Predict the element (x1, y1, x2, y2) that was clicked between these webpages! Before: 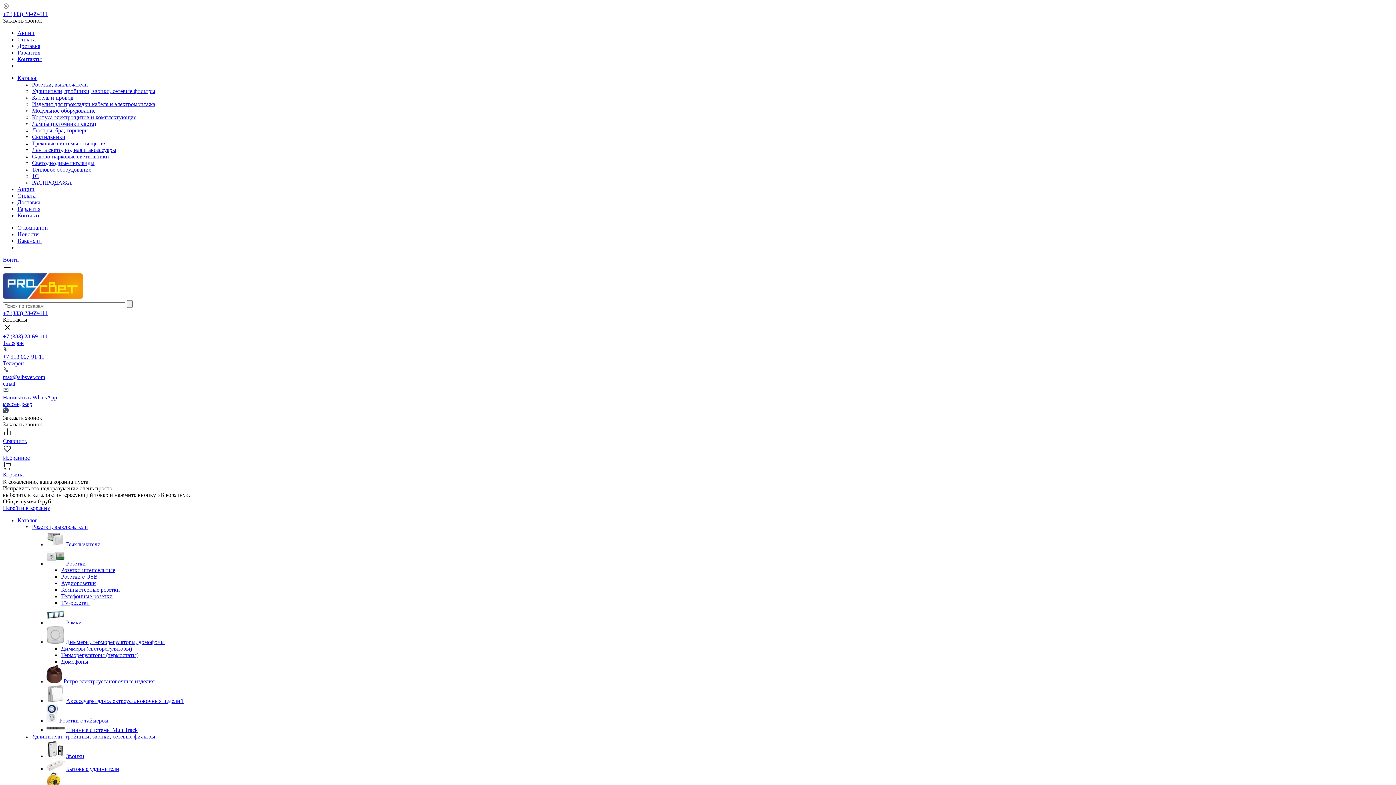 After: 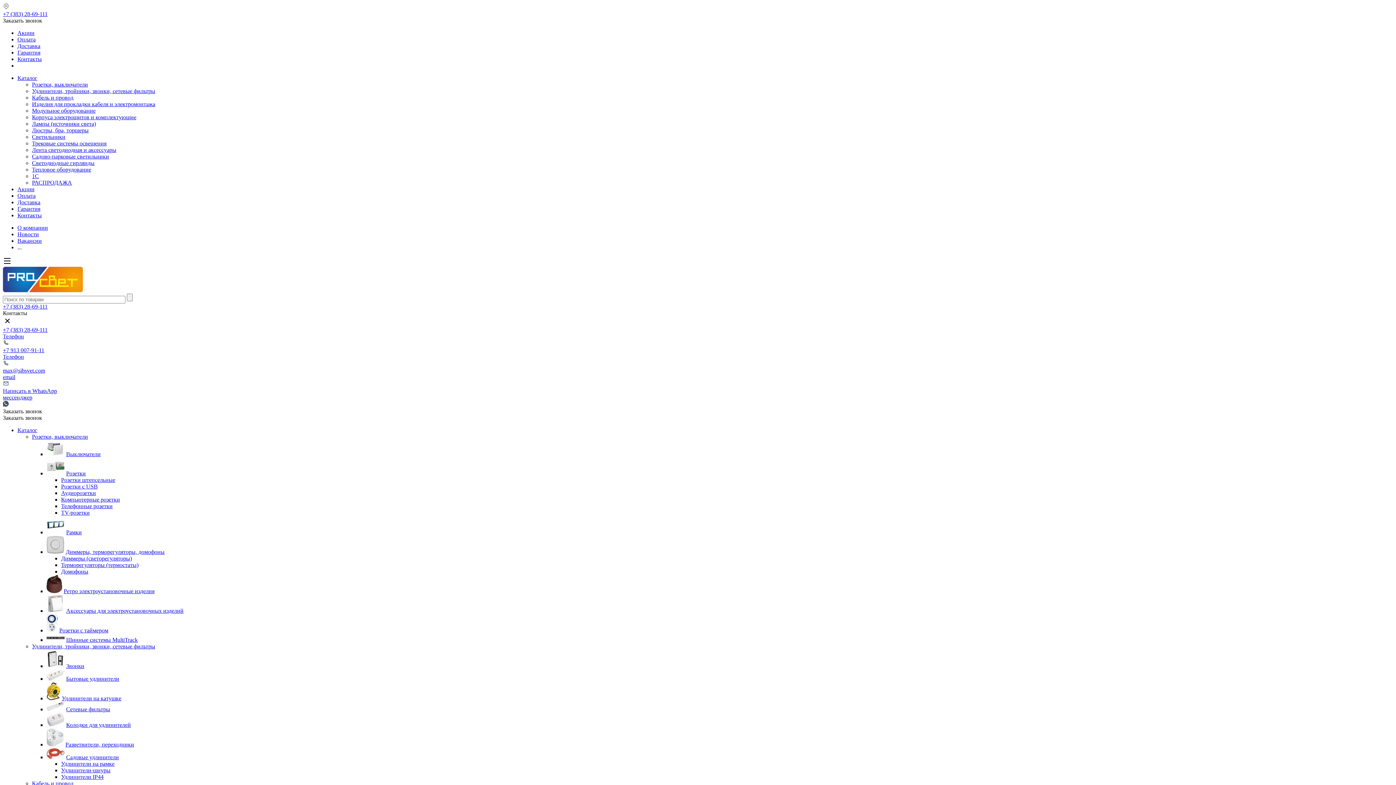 Action: label: Выключатели bbox: (66, 541, 100, 547)